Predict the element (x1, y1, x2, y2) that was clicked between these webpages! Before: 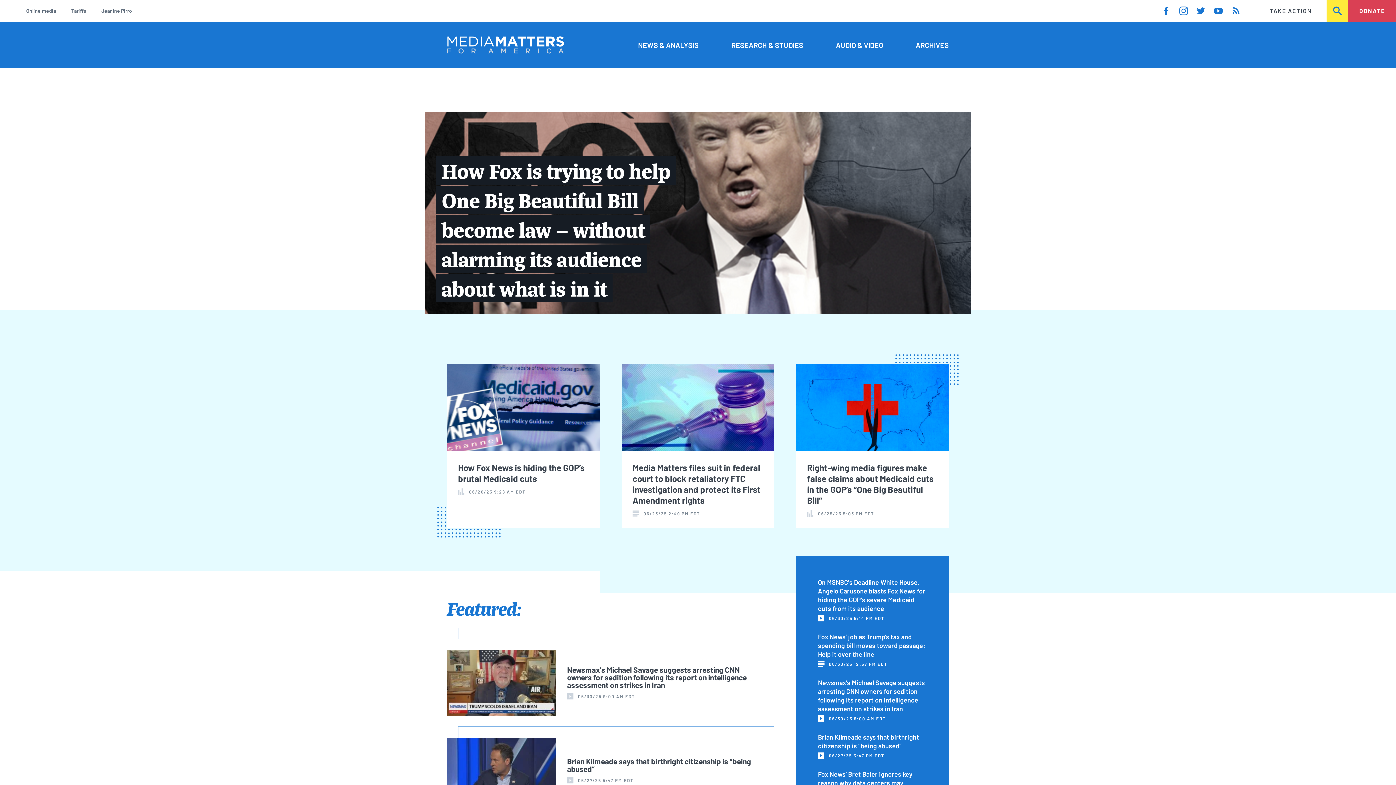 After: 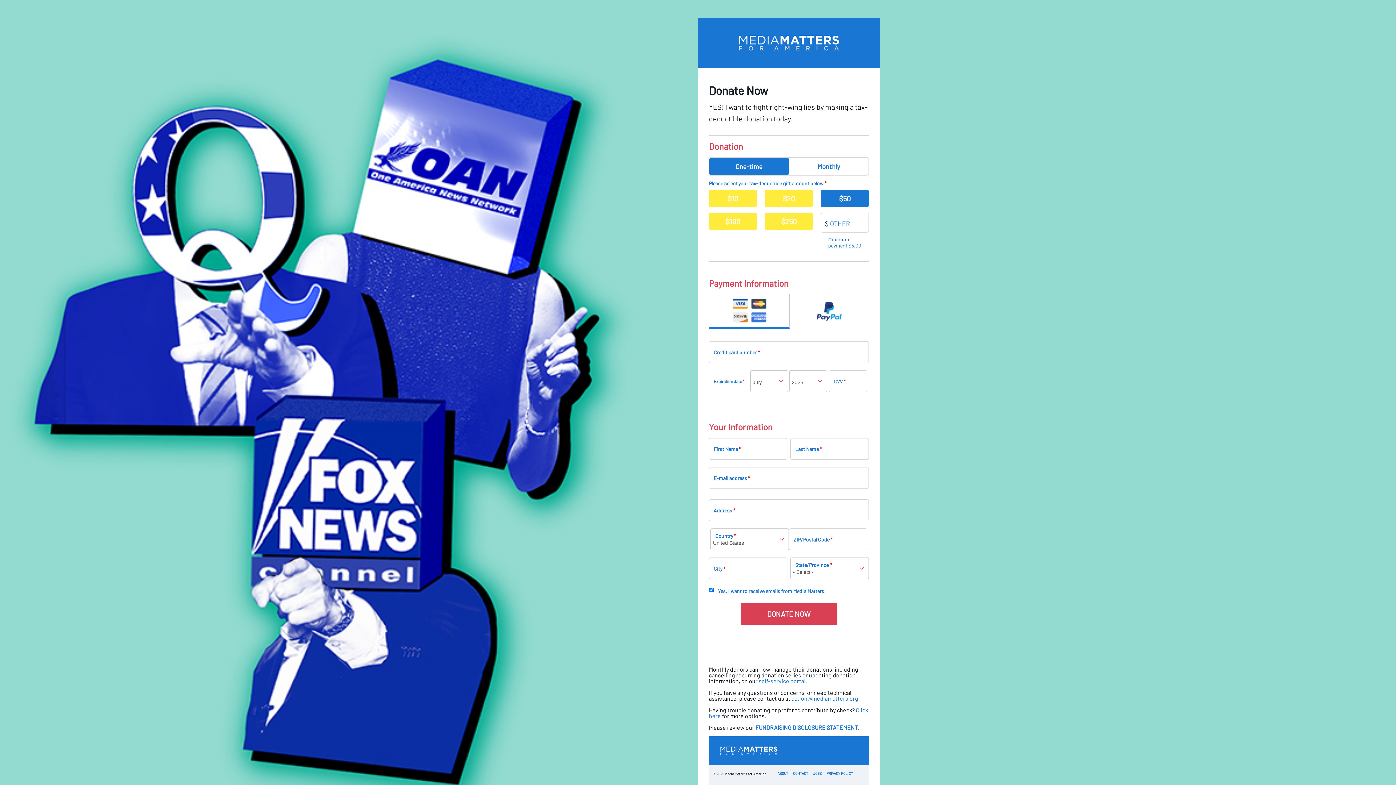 Action: label: DONATE bbox: (1348, 0, 1396, 21)